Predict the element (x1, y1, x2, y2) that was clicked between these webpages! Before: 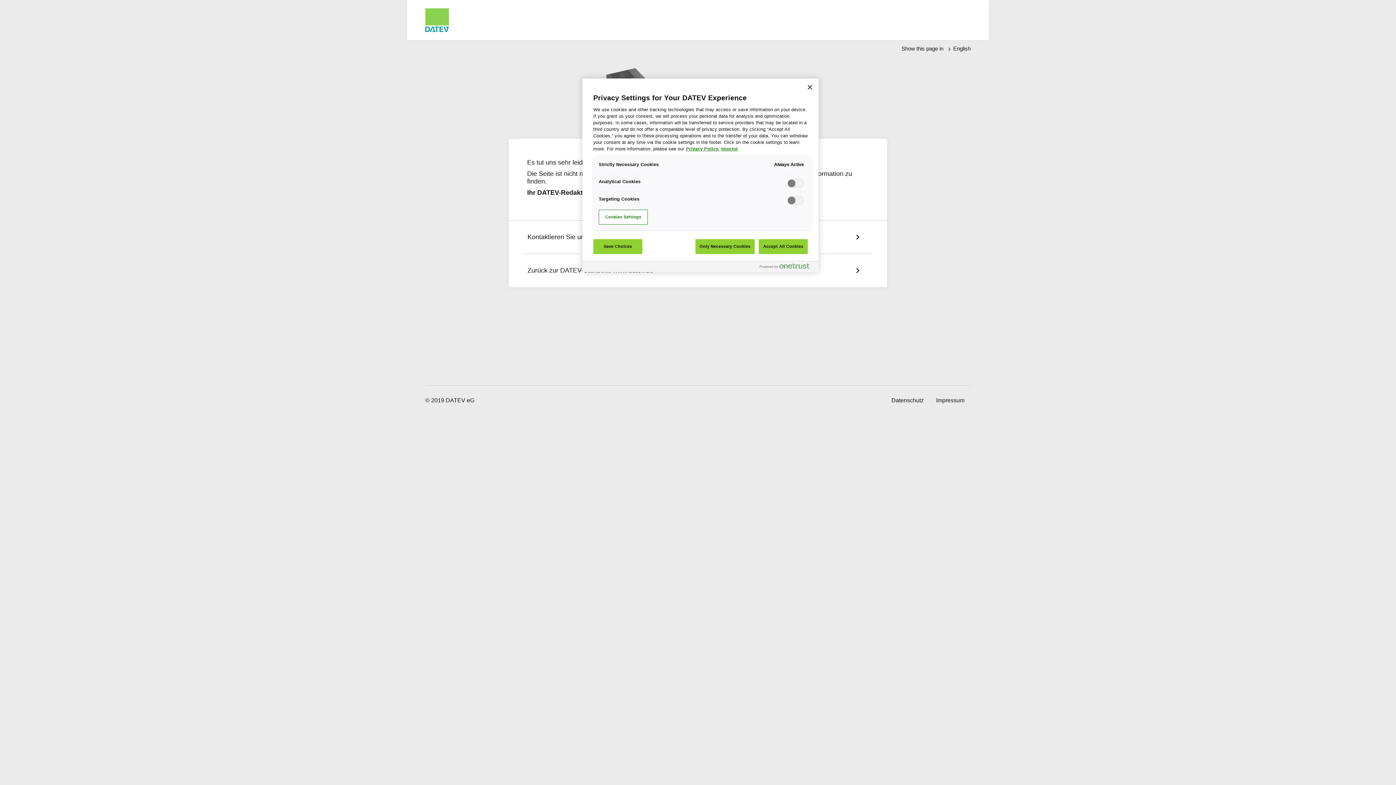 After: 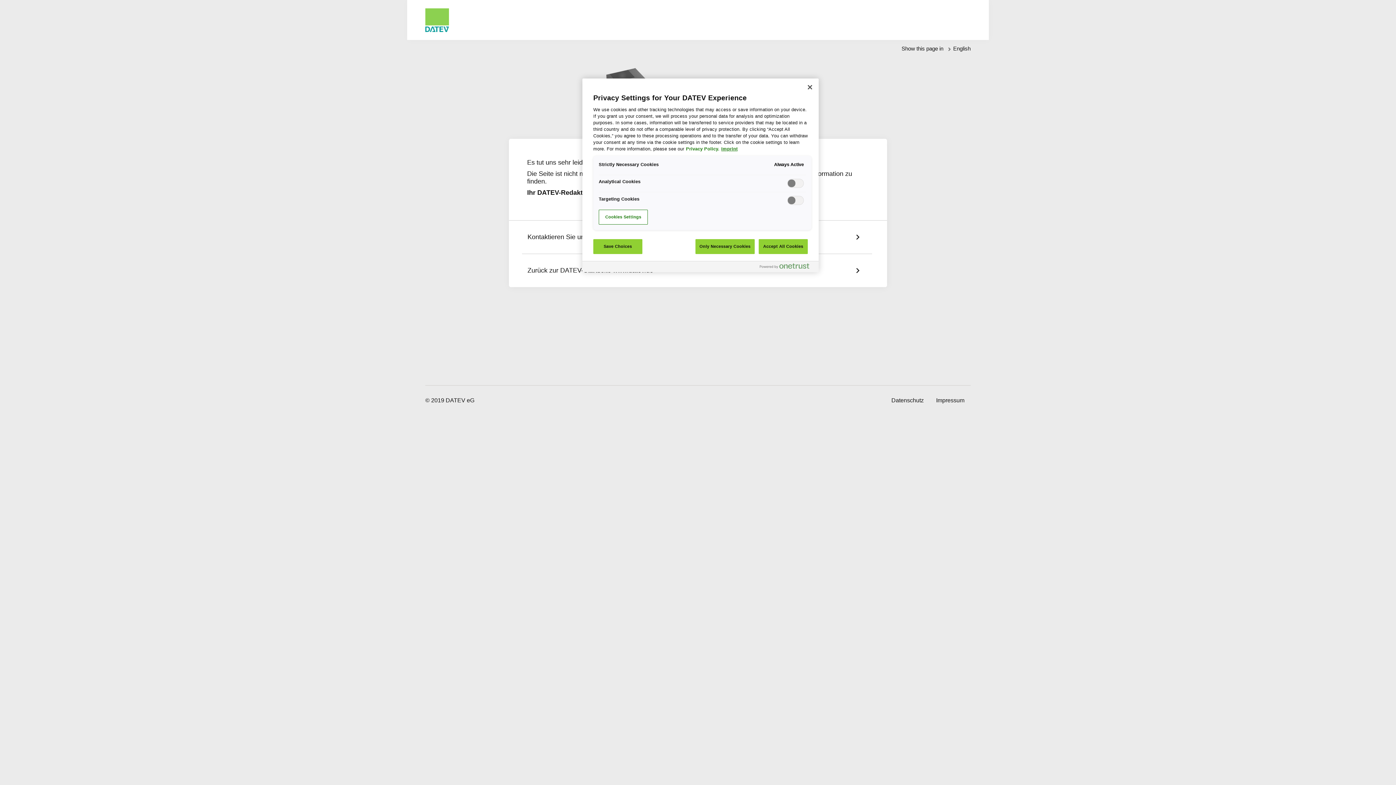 Action: label: More information about your privacy, opens in a new tab bbox: (686, 146, 719, 151)